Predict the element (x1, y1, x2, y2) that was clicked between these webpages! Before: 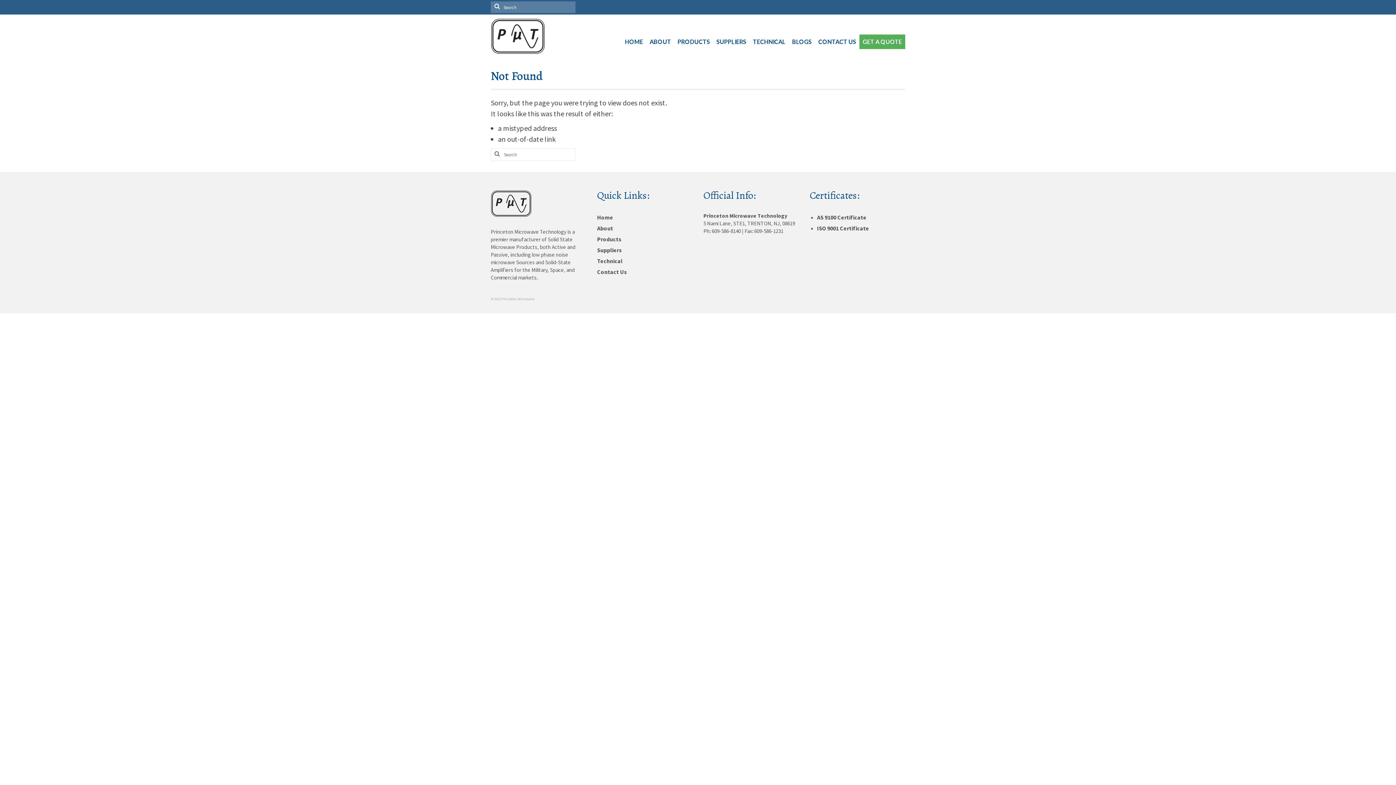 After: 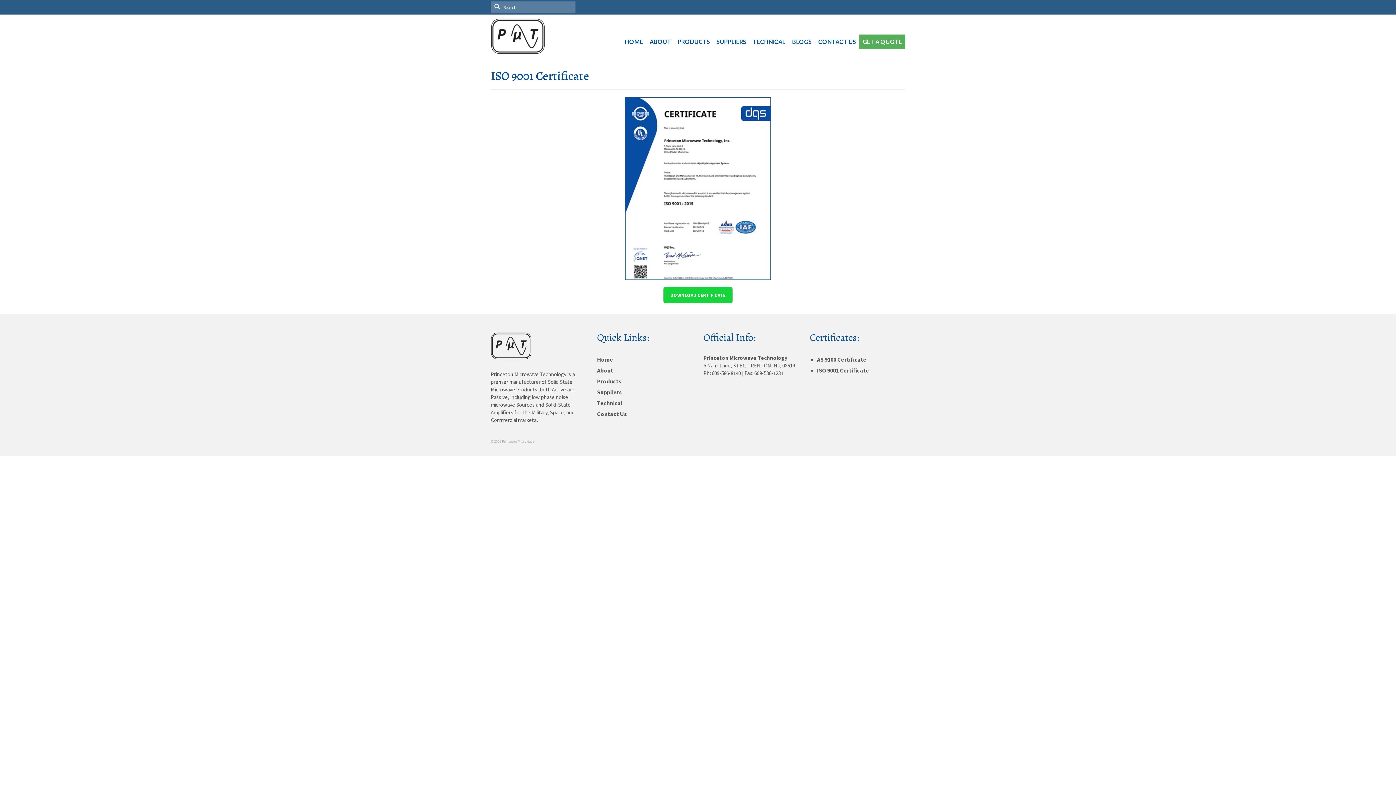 Action: label: ISO 9001 Certificate bbox: (817, 224, 869, 231)